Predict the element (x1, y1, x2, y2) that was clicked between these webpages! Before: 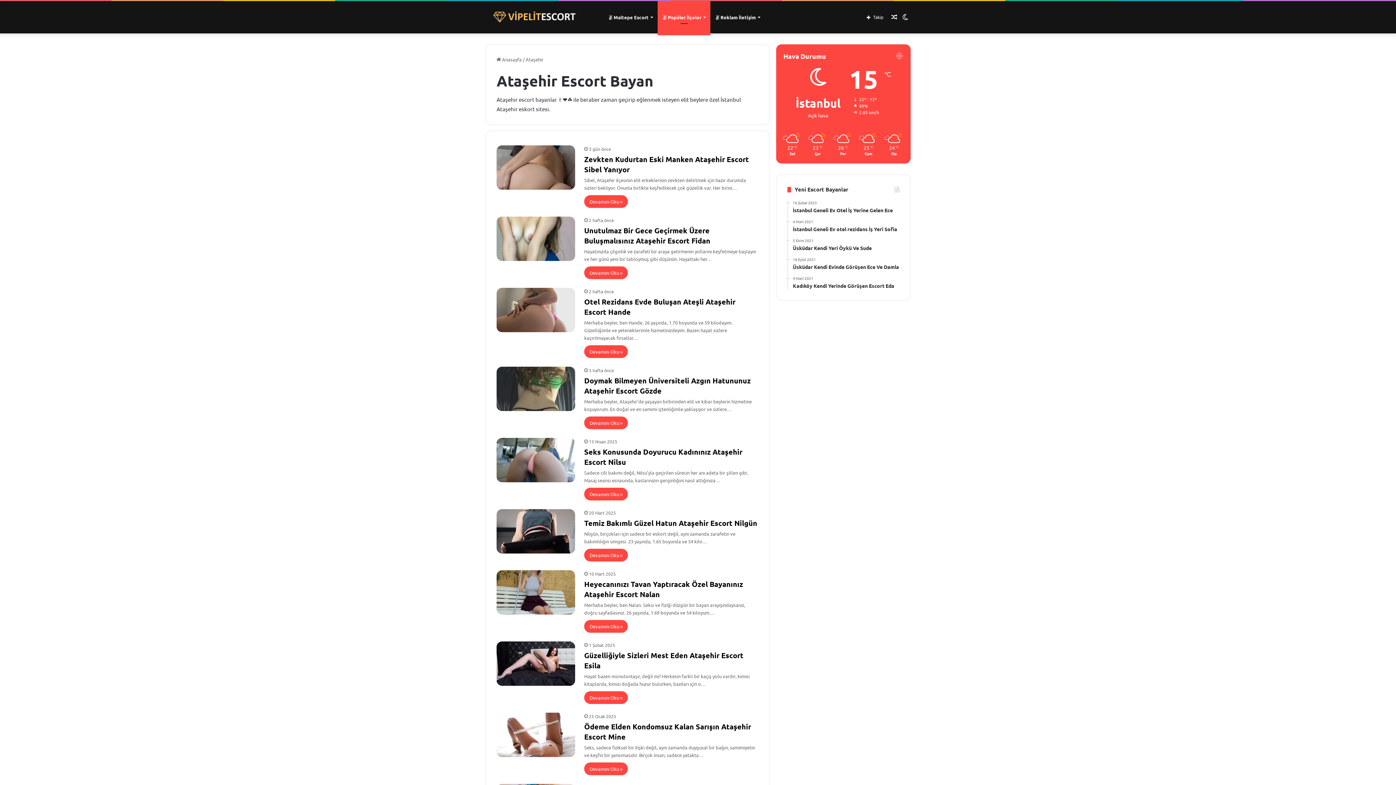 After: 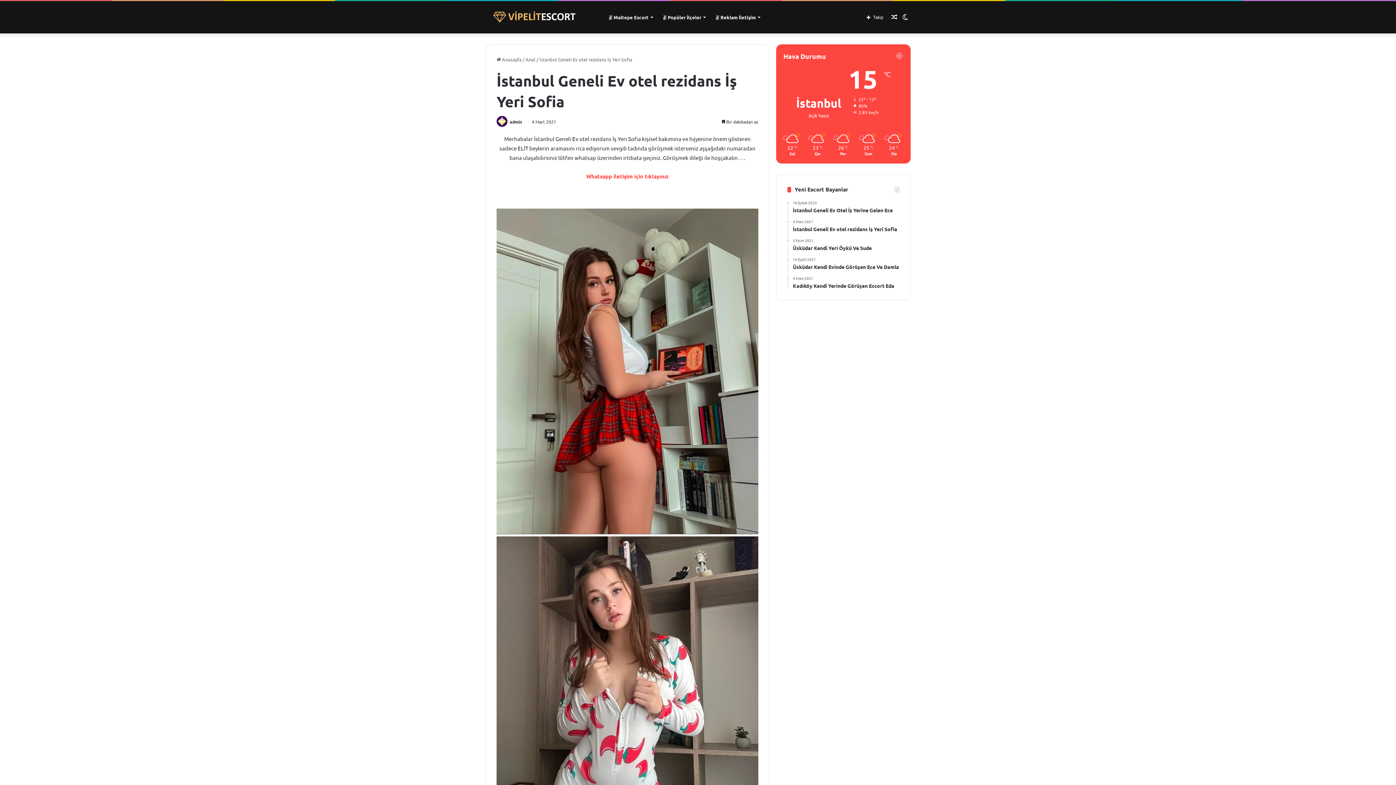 Action: label: 4 Mart 2021
İstanbul Geneli Ev otel rezidans İş Yeri Sofia bbox: (793, 219, 899, 232)